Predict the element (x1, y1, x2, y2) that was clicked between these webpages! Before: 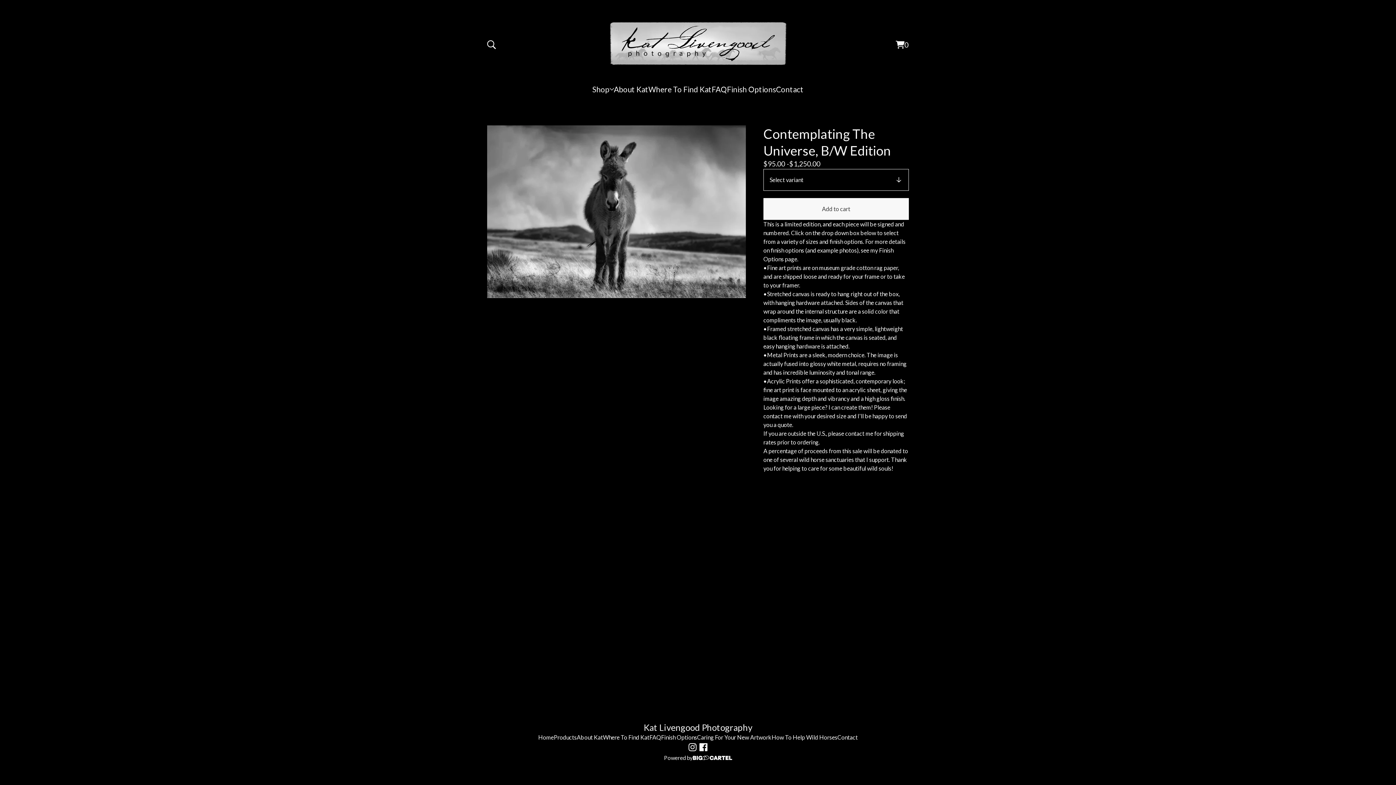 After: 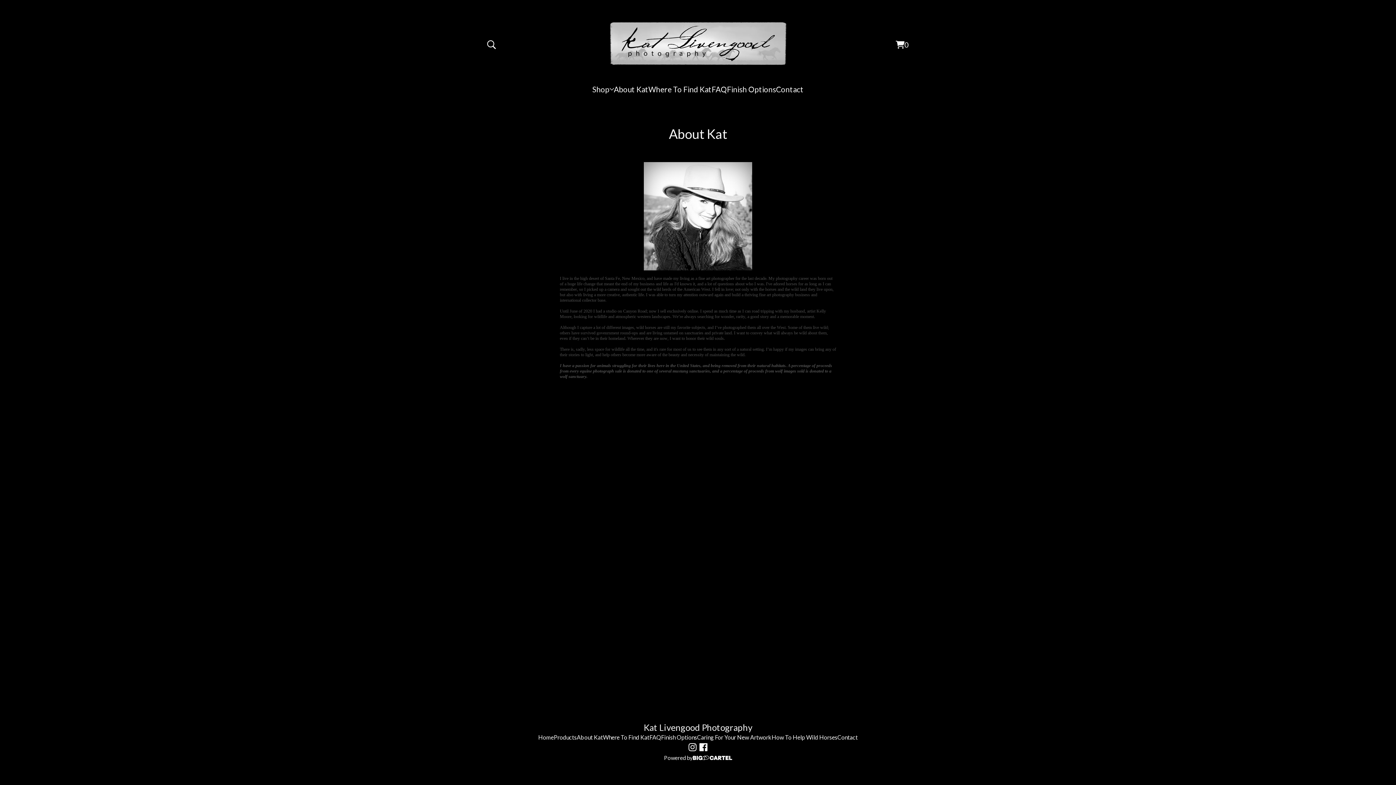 Action: bbox: (614, 83, 648, 94) label: About Kat